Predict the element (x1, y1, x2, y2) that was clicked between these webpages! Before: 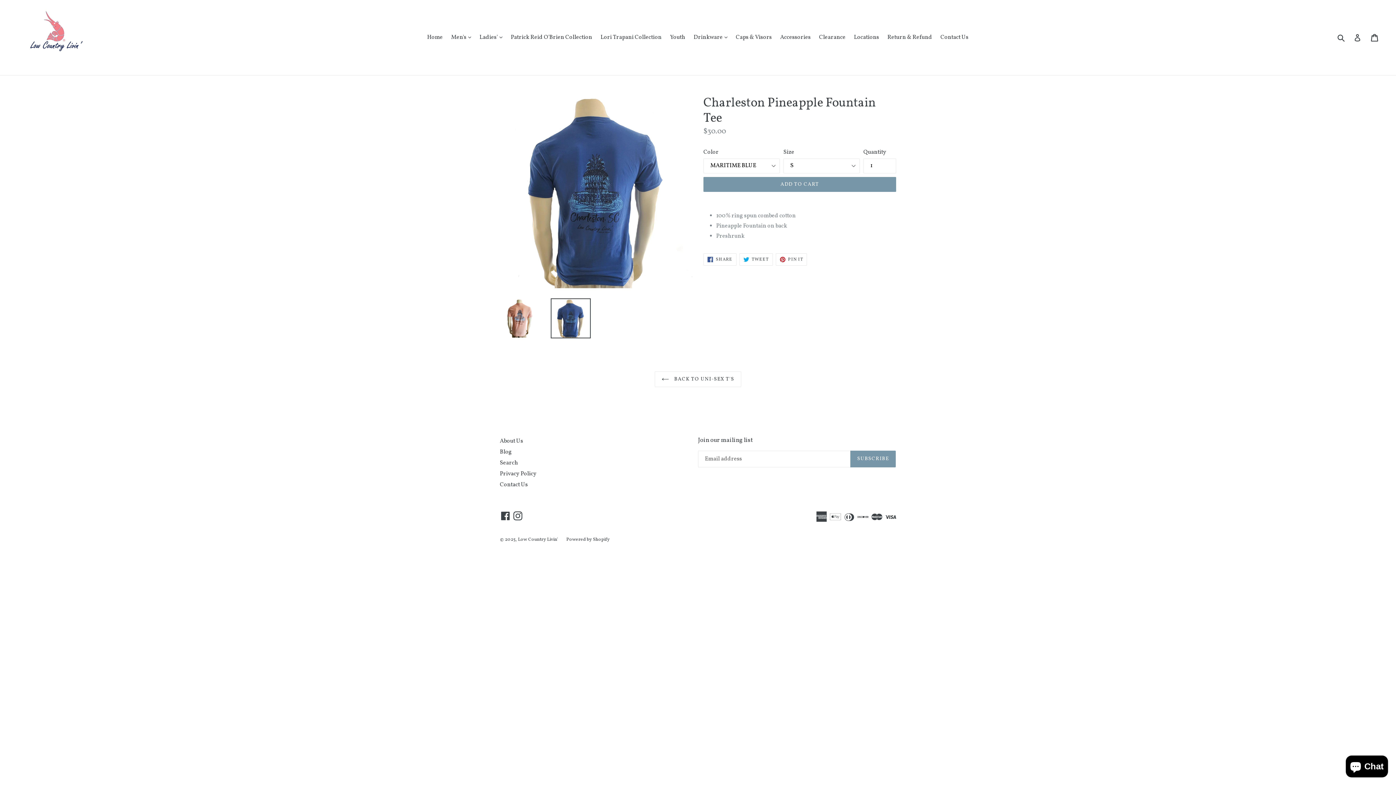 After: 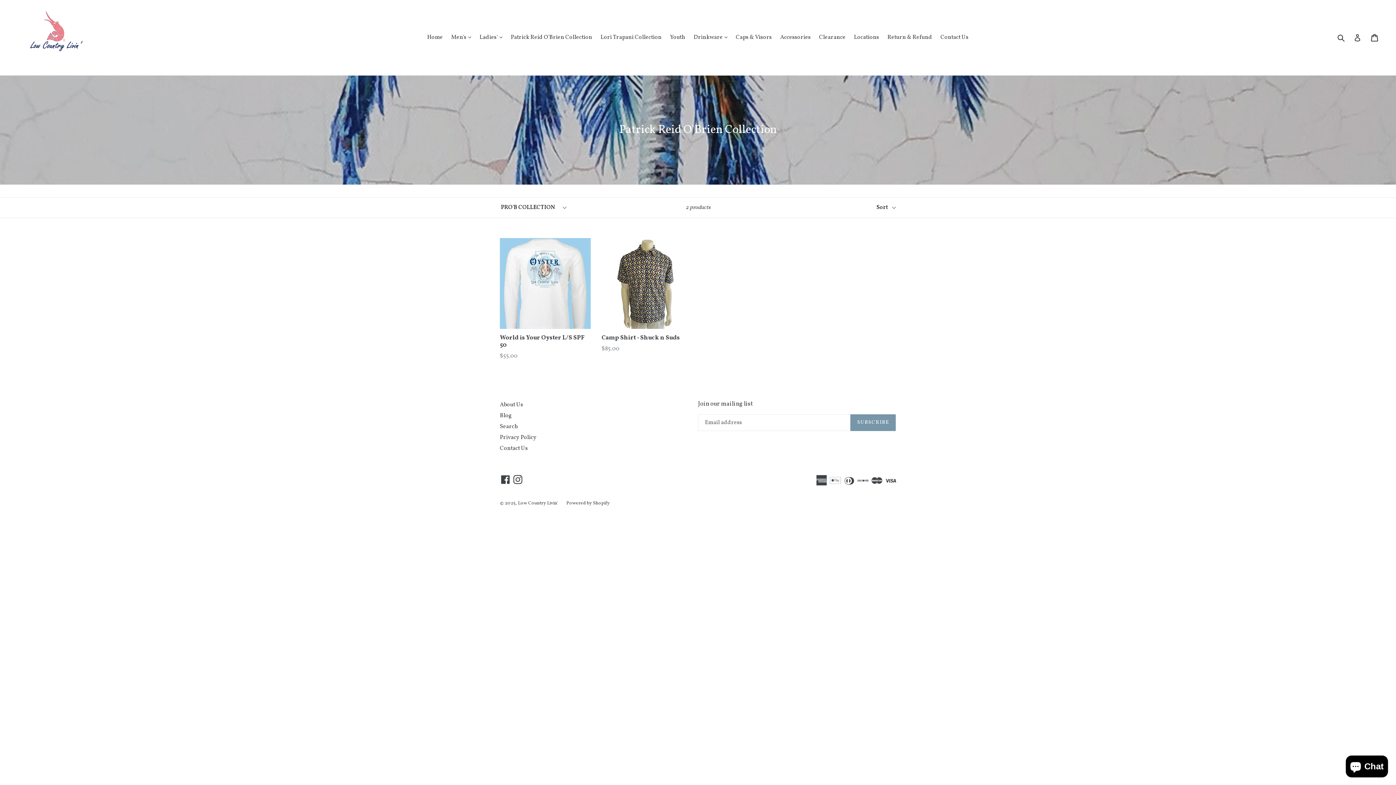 Action: label: Patrick Reid O'Brien Collection bbox: (507, 32, 596, 42)